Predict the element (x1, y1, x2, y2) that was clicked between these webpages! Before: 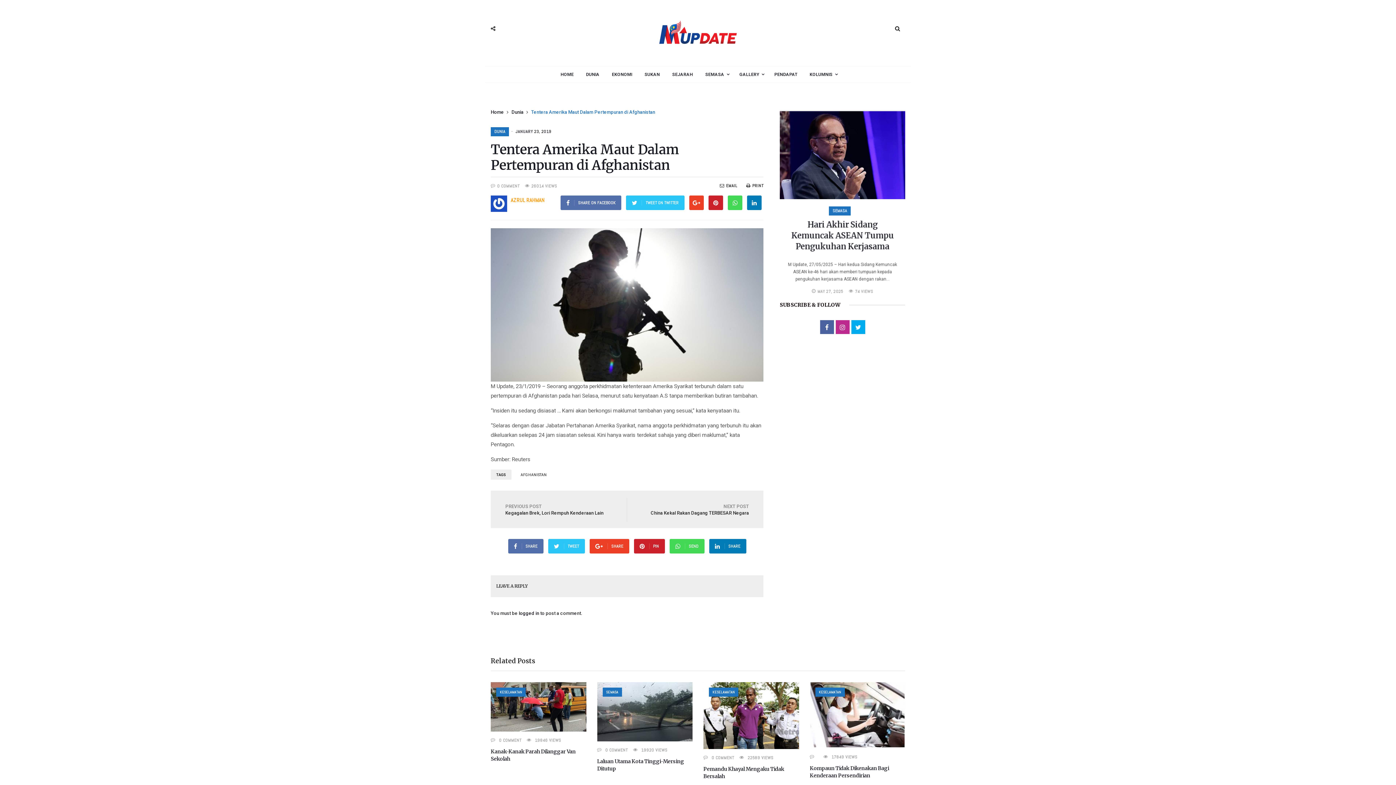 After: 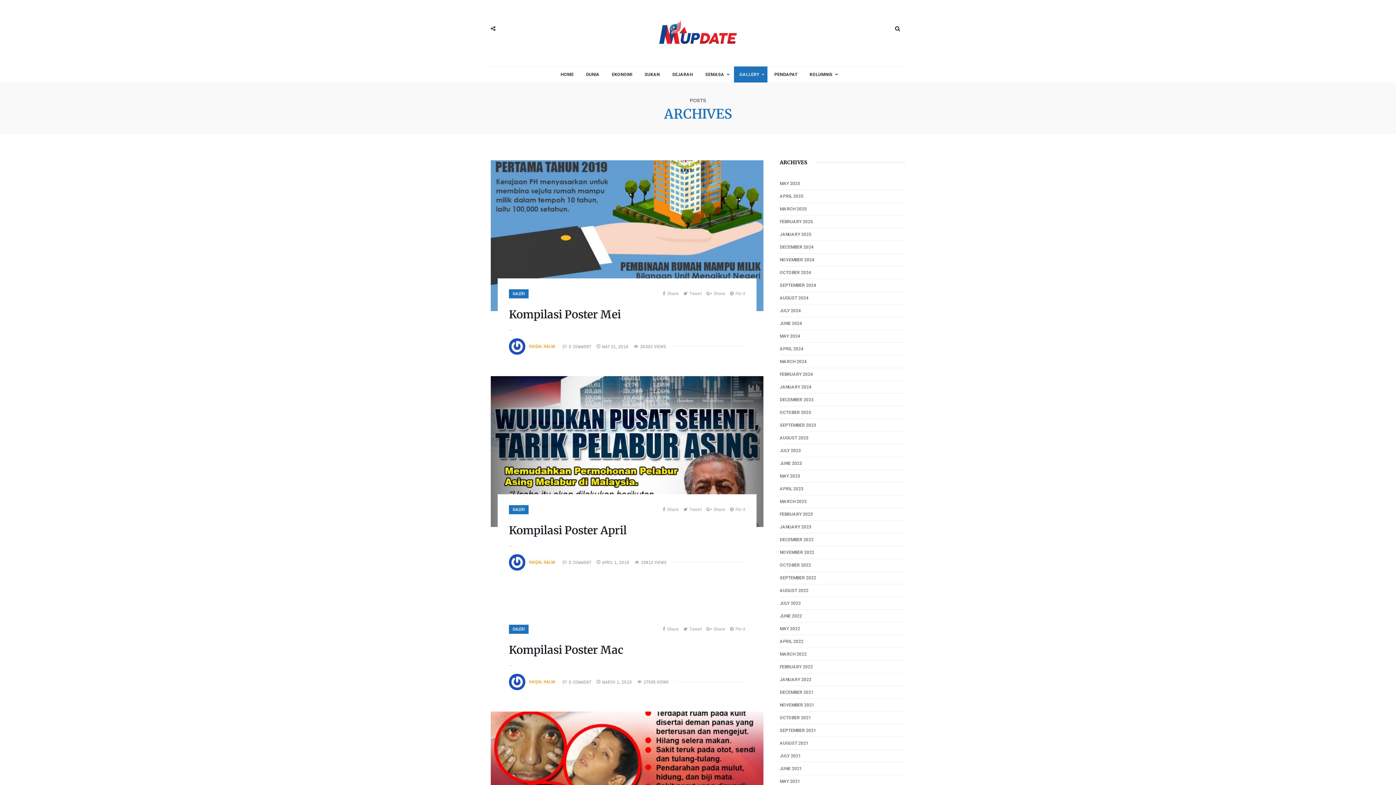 Action: label: GALLERY bbox: (734, 66, 767, 82)